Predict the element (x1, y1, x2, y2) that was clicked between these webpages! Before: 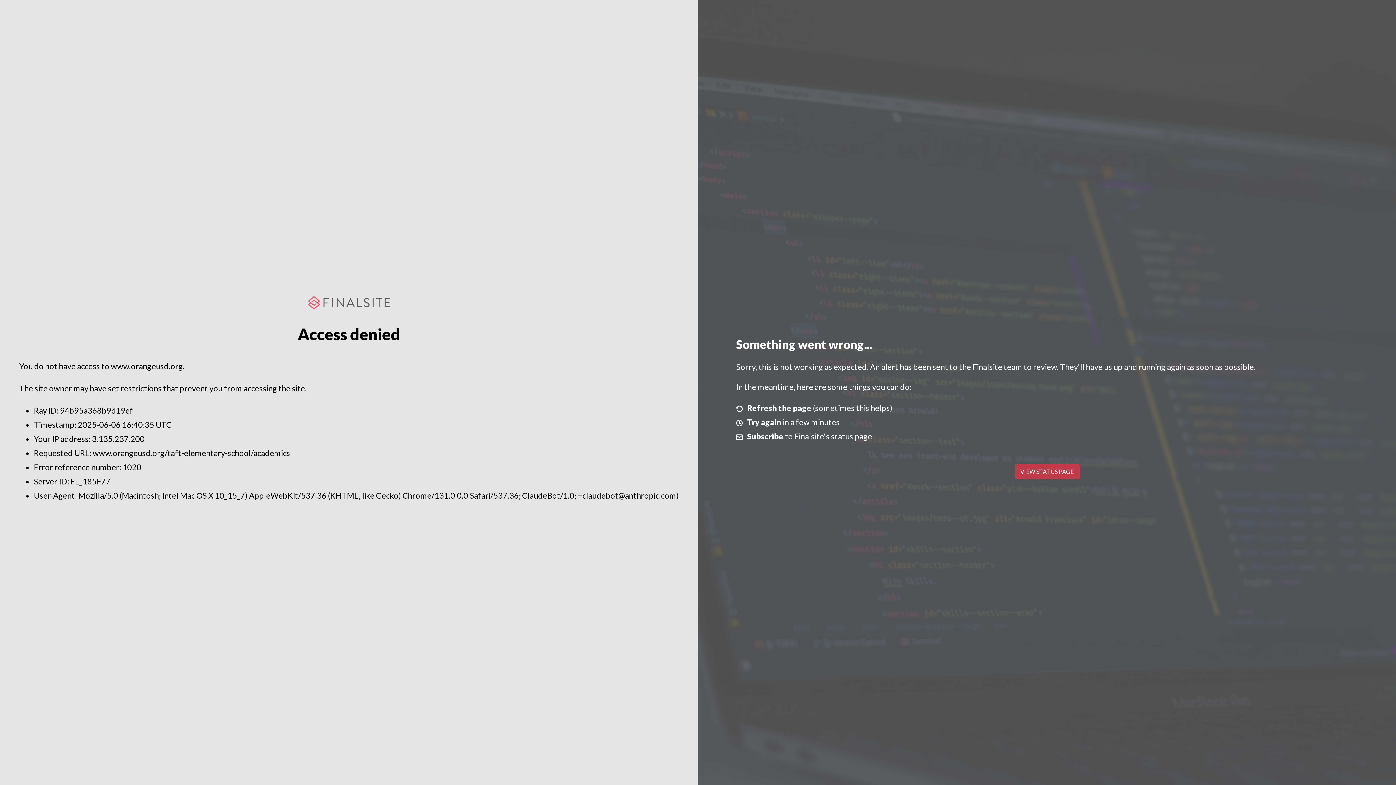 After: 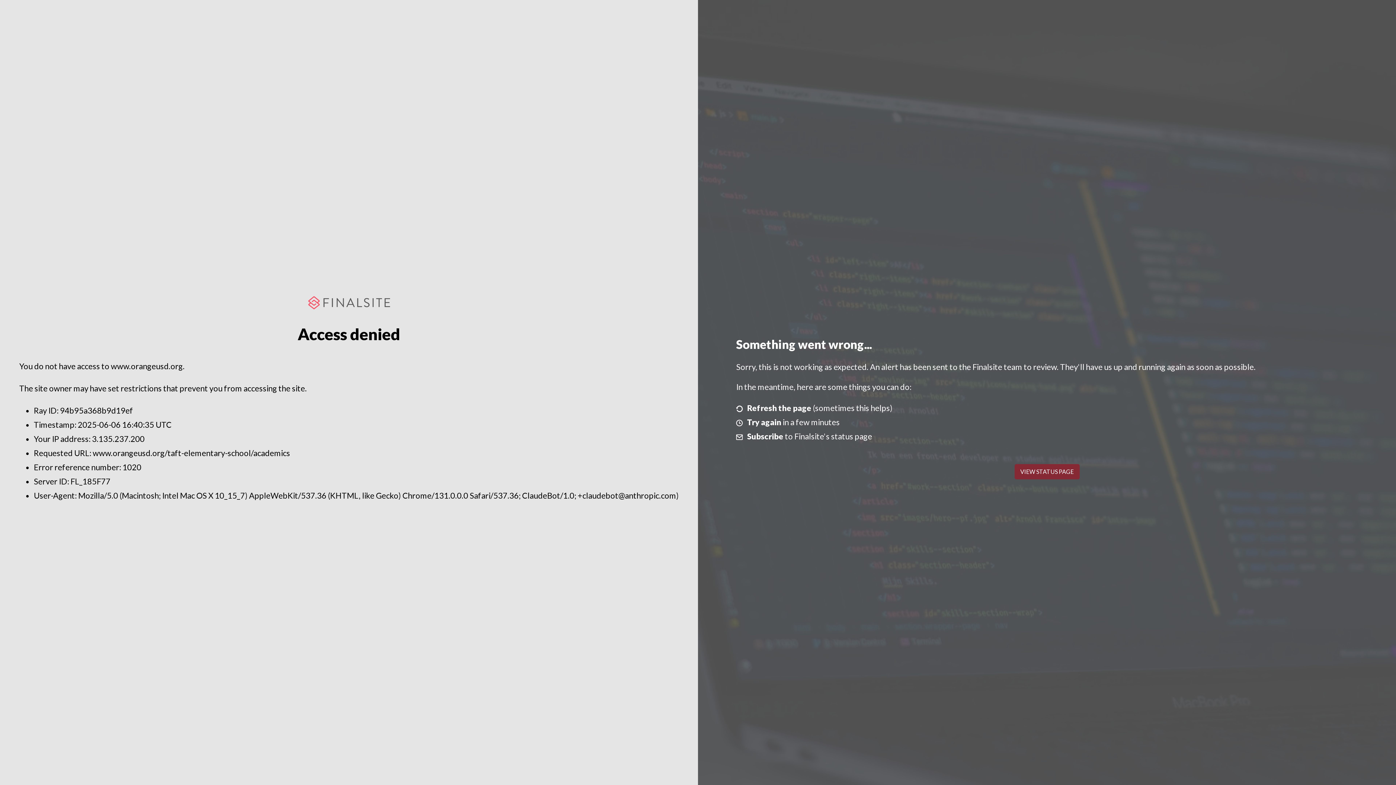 Action: bbox: (1014, 464, 1079, 479) label: VIEW STATUS PAGE